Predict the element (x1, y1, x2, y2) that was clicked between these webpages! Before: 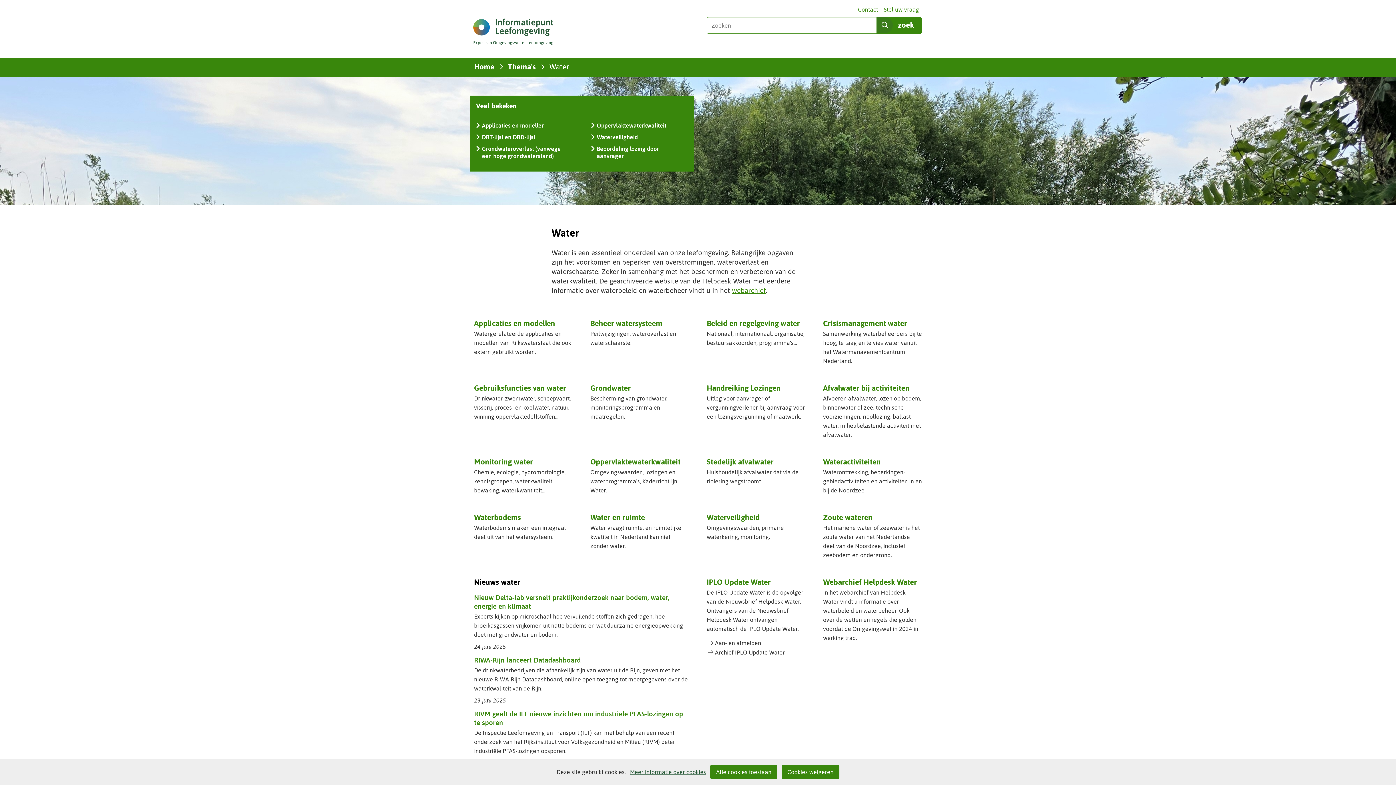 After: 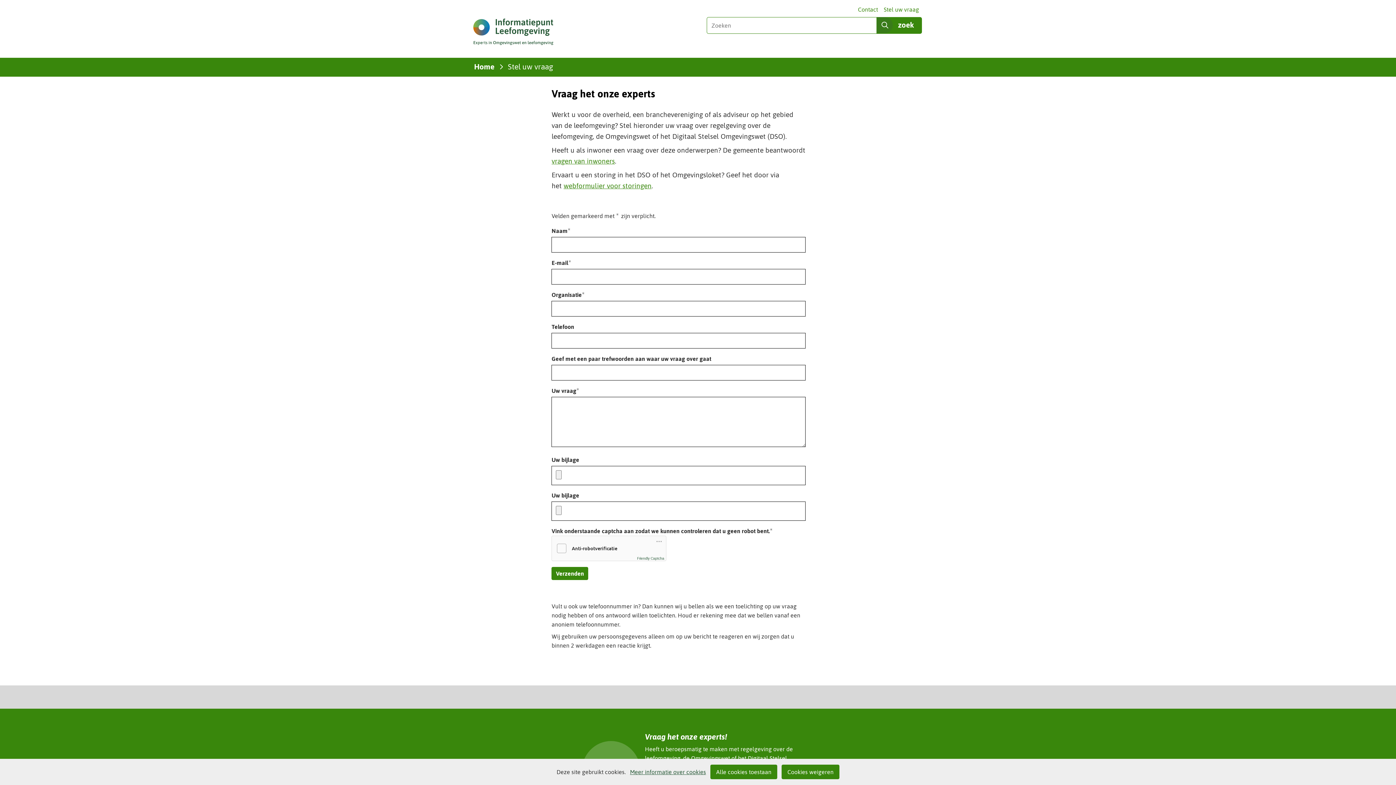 Action: bbox: (881, 4, 922, 14) label: Stel uw vraag